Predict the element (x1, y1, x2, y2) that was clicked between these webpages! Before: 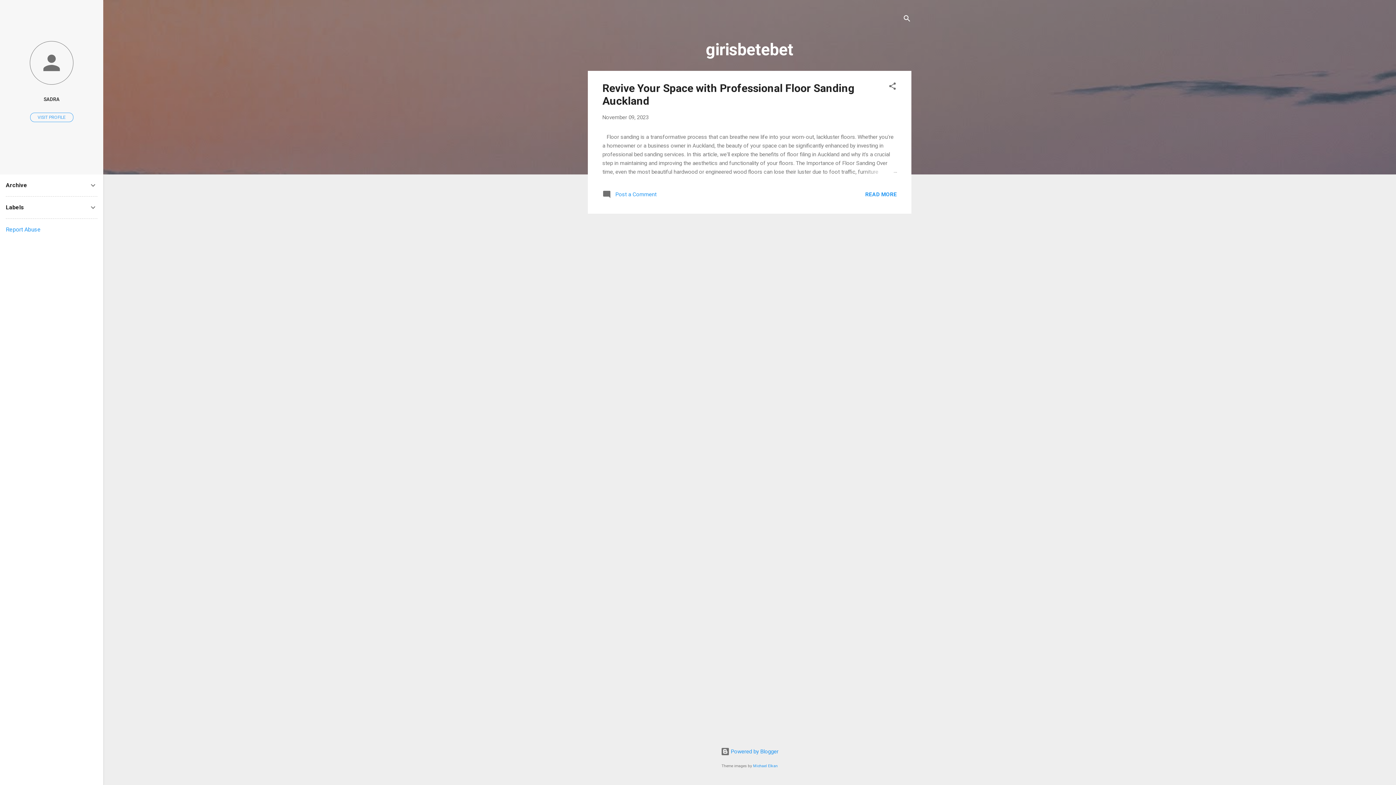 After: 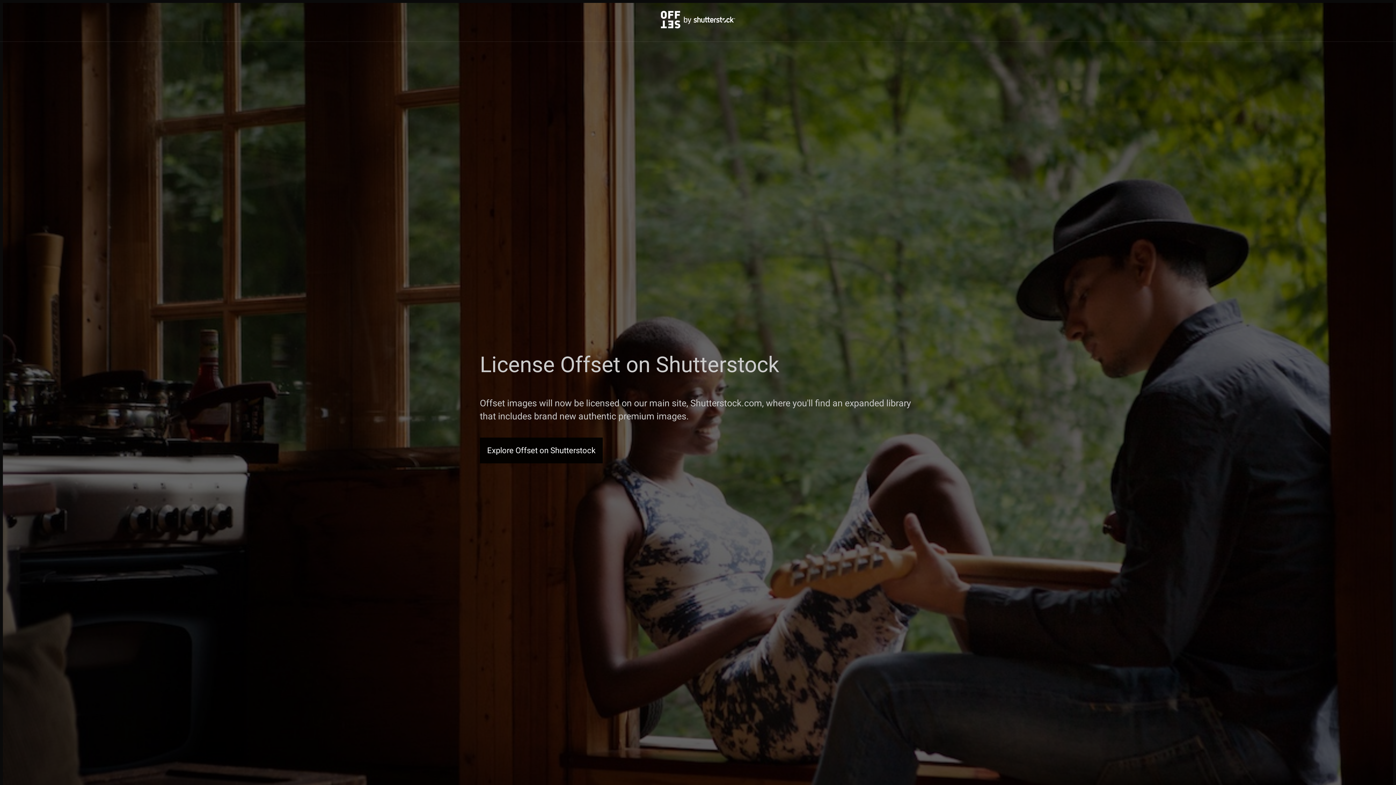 Action: bbox: (753, 764, 778, 768) label: Michael Elkan